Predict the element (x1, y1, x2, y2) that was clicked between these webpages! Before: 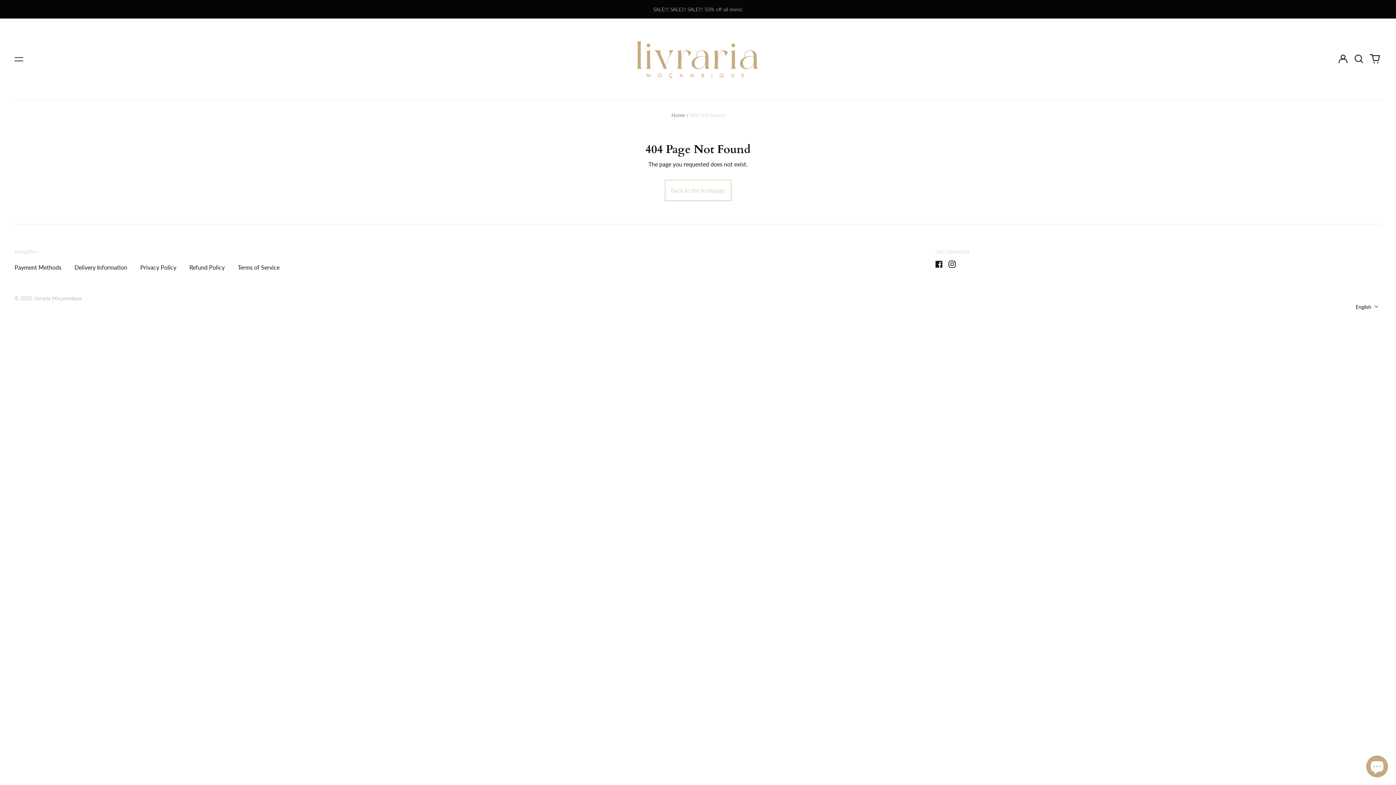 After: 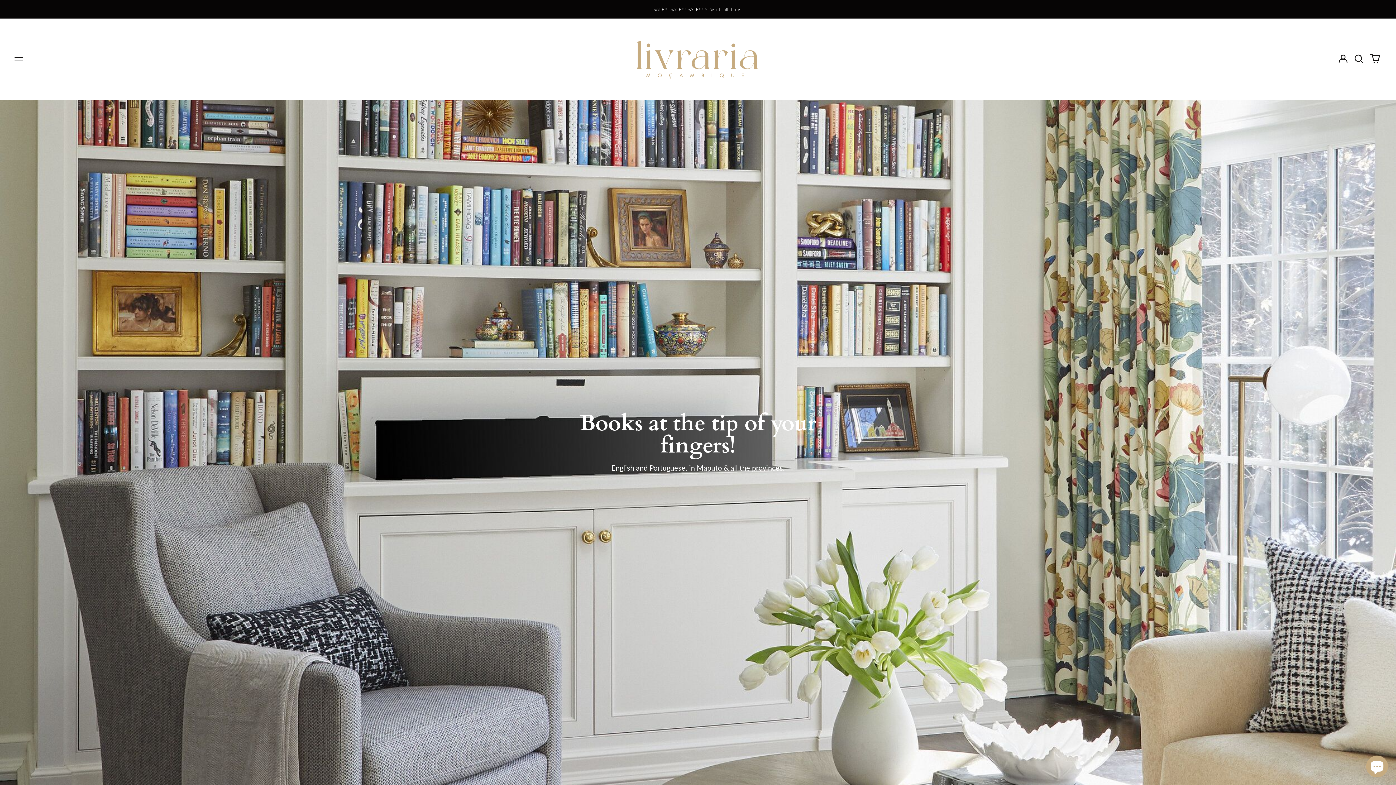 Action: bbox: (607, 30, 789, 87)